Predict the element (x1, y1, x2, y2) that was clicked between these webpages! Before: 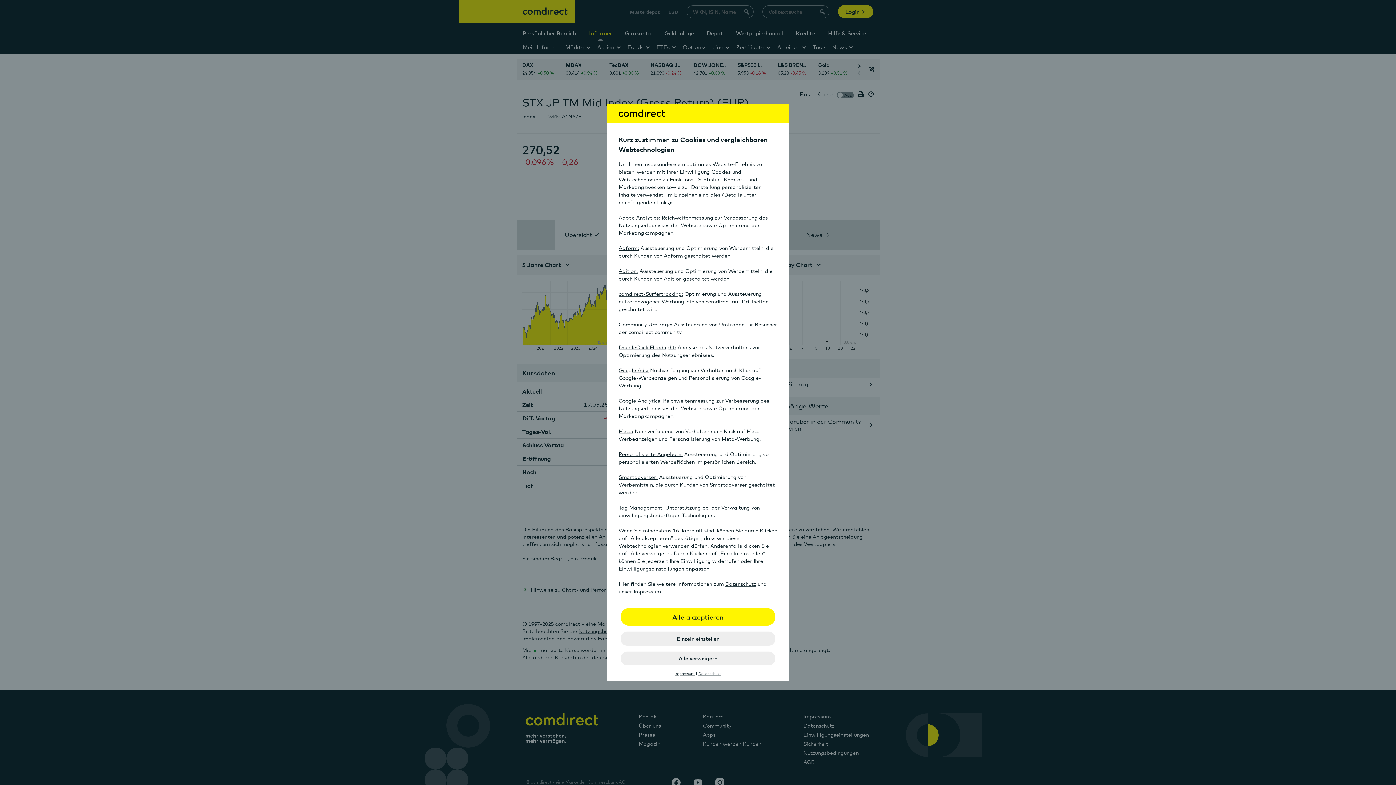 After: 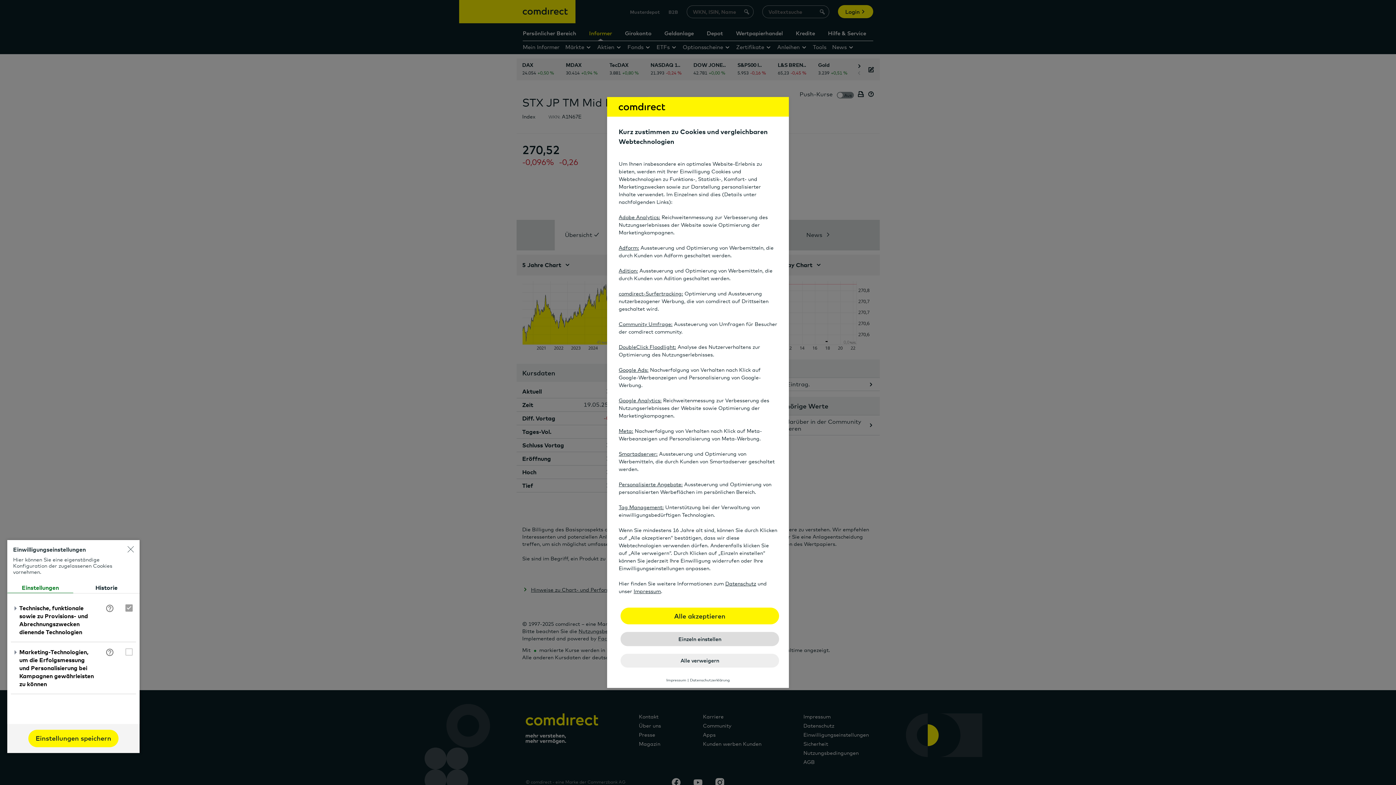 Action: label: Einzeln einstellen bbox: (620, 631, 775, 646)